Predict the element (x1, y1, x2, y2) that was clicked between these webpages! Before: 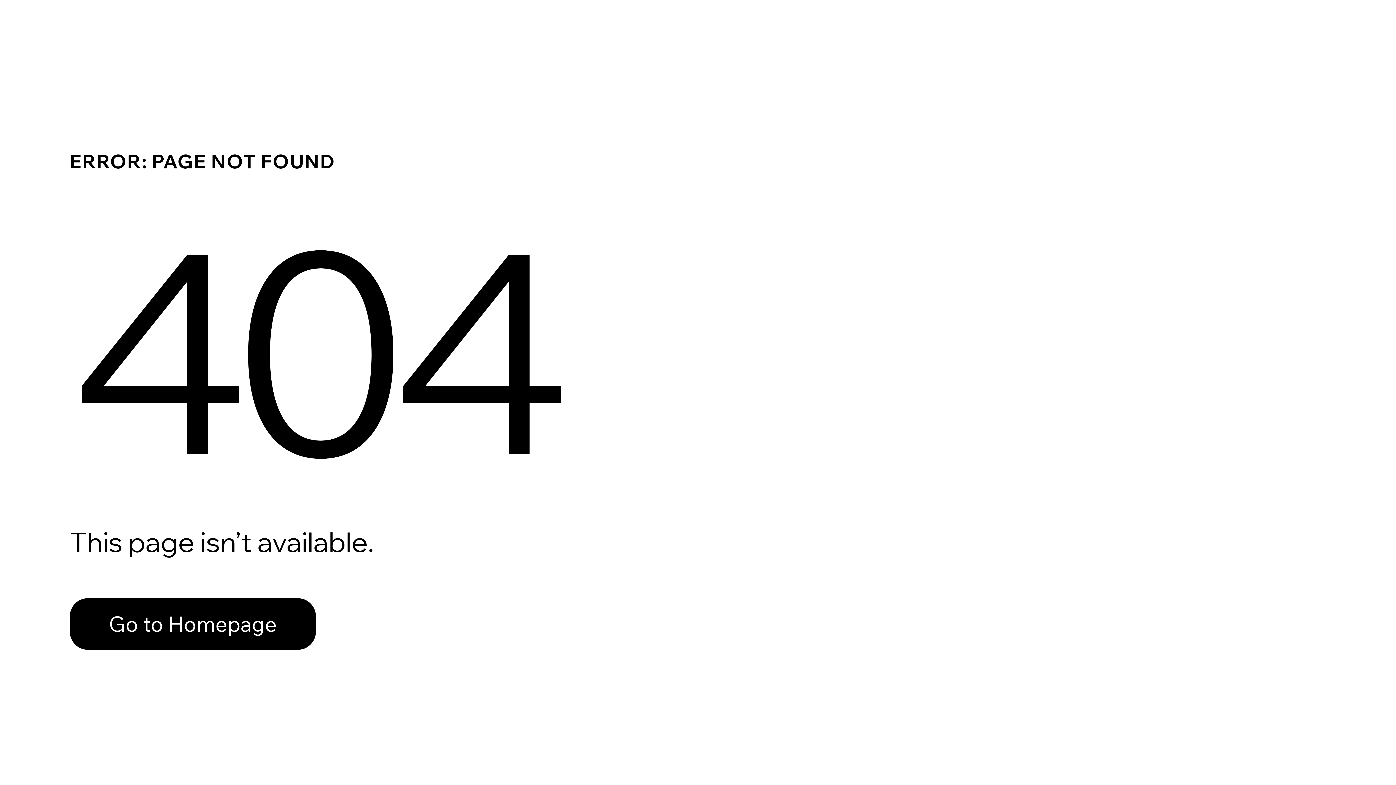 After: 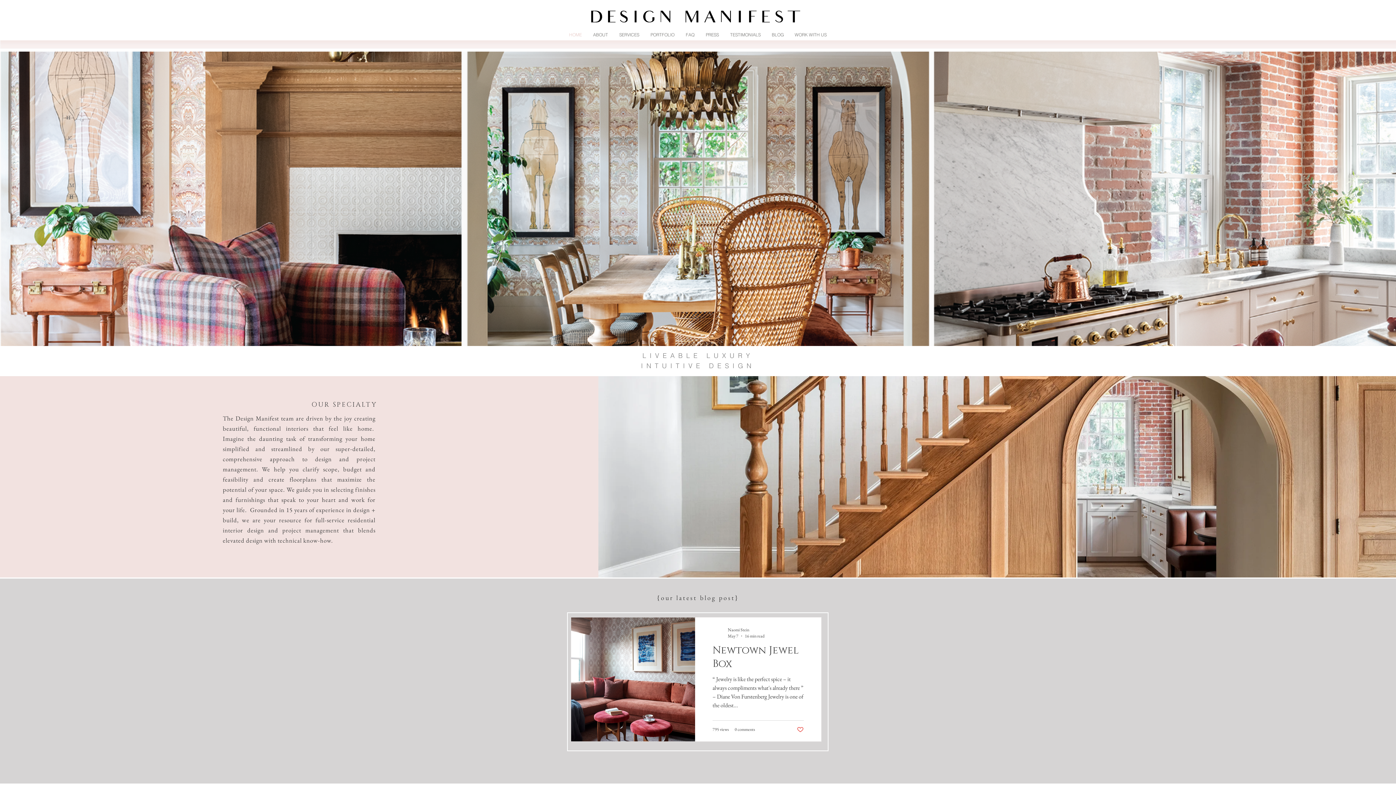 Action: bbox: (69, 582, 768, 659) label: Go to Homepage